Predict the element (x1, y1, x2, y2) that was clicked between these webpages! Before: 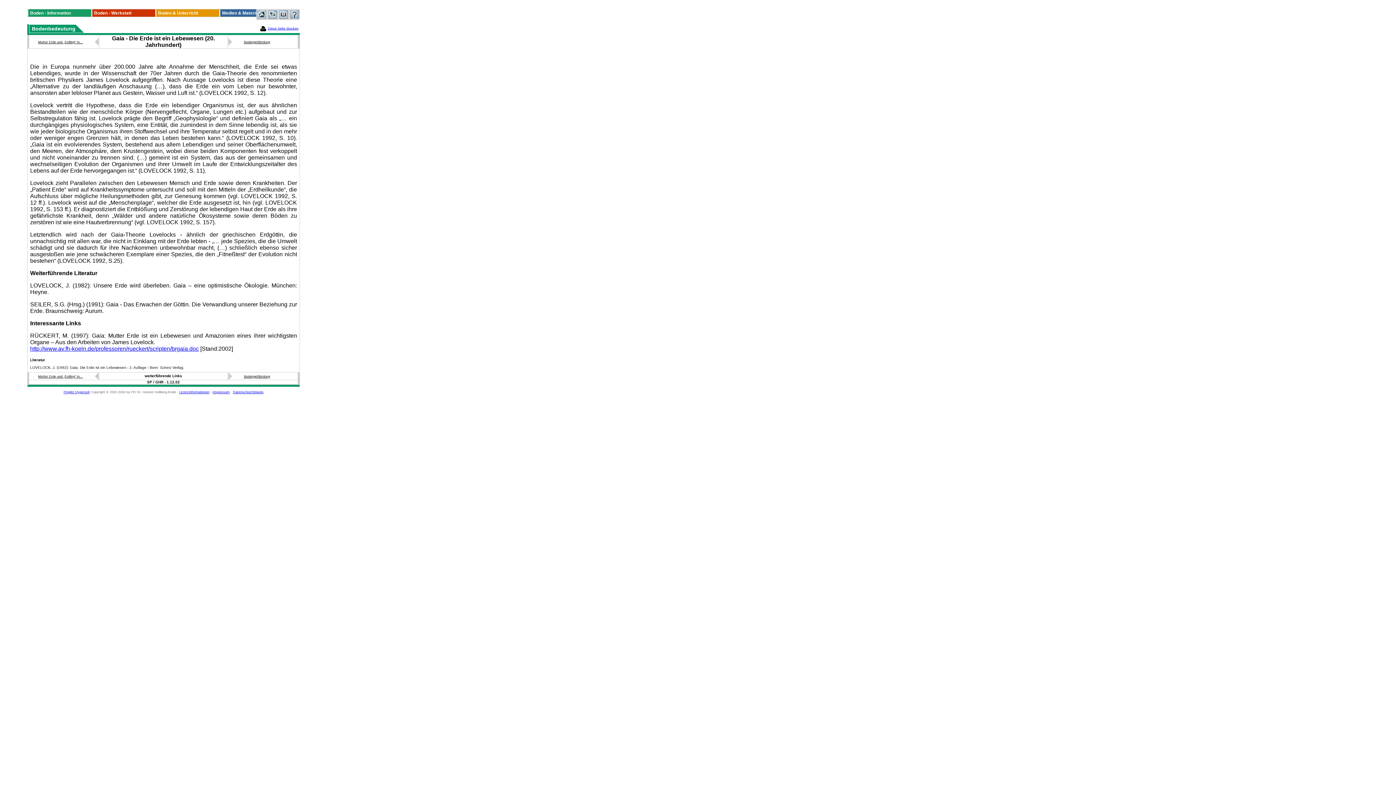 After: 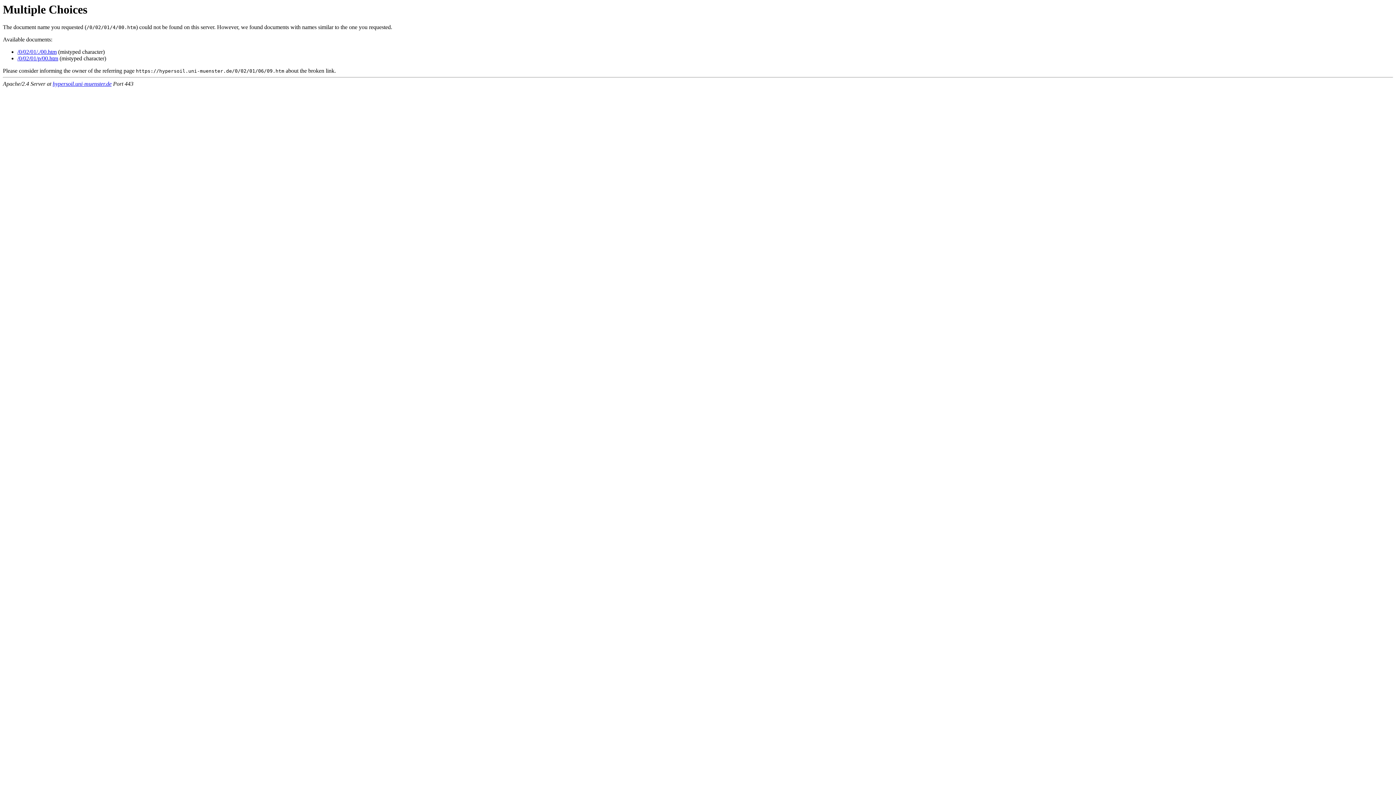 Action: bbox: (63, 390, 89, 394) label: Projekt Hypersoil